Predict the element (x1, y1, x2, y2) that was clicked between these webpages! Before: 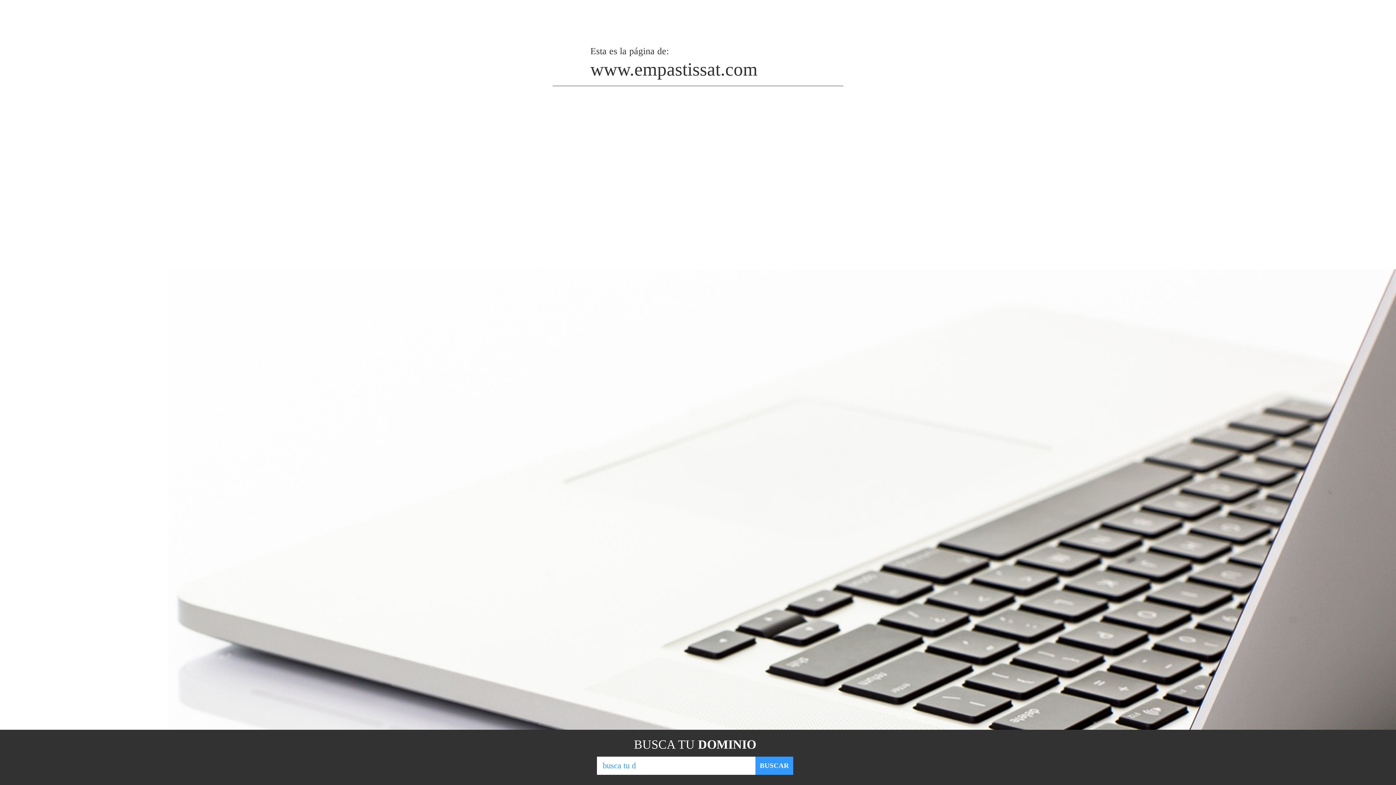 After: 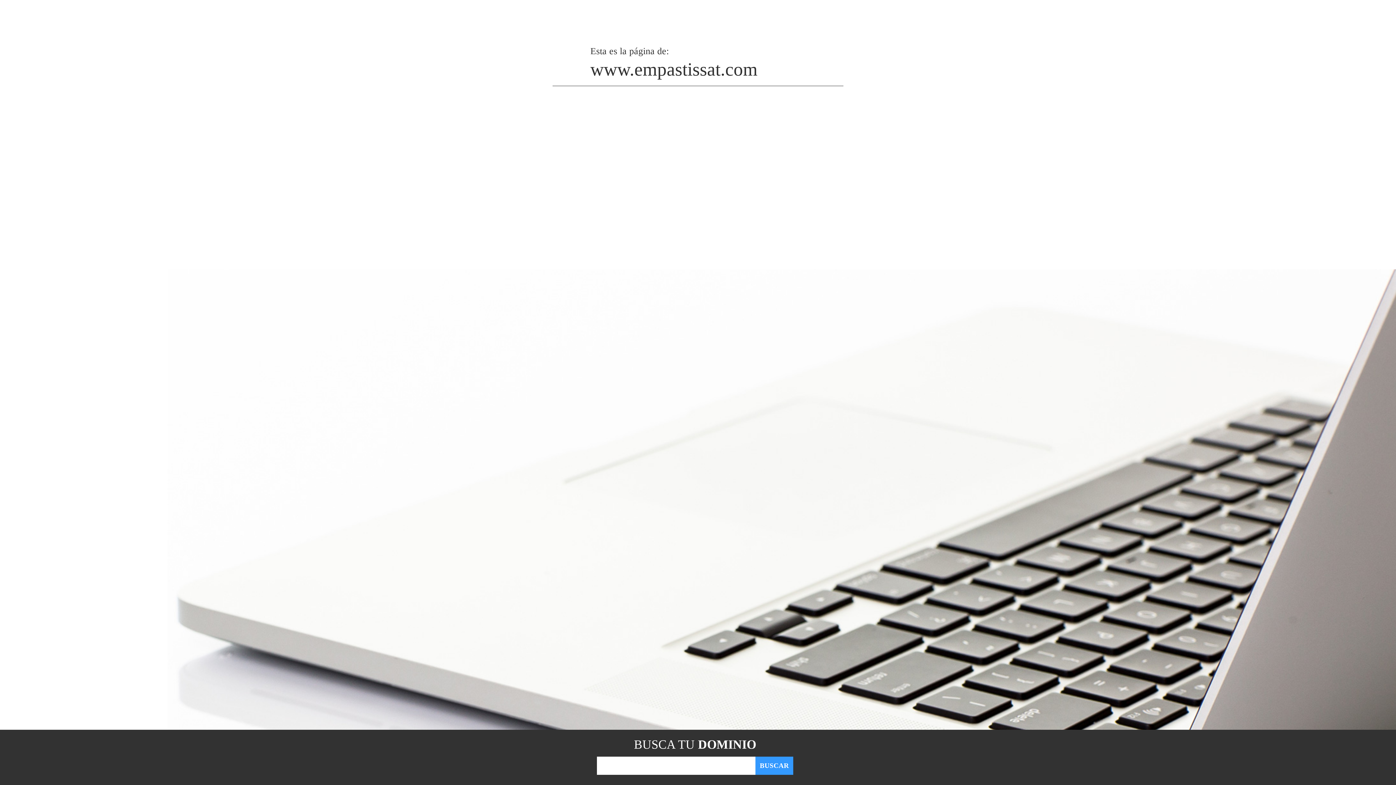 Action: bbox: (755, 757, 793, 775) label: BUSCAR